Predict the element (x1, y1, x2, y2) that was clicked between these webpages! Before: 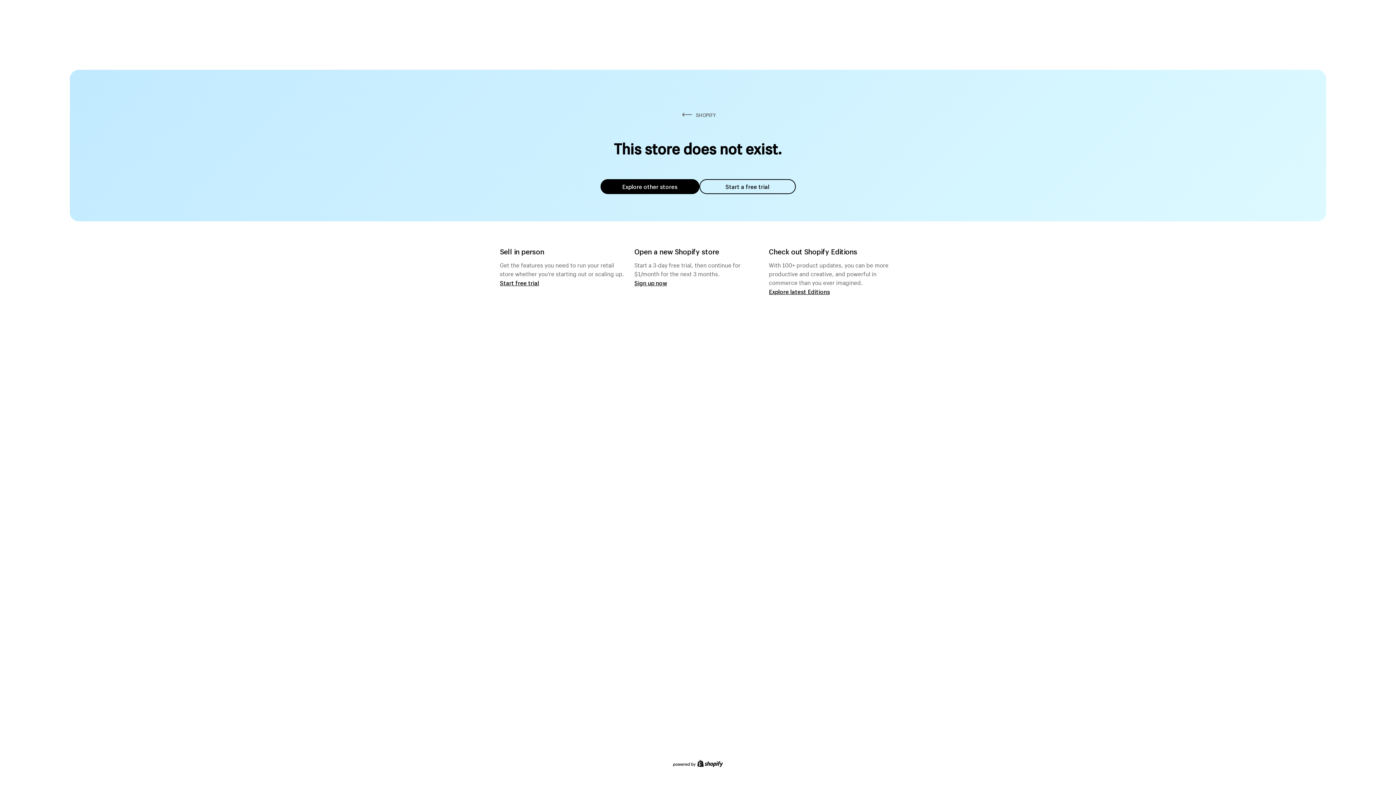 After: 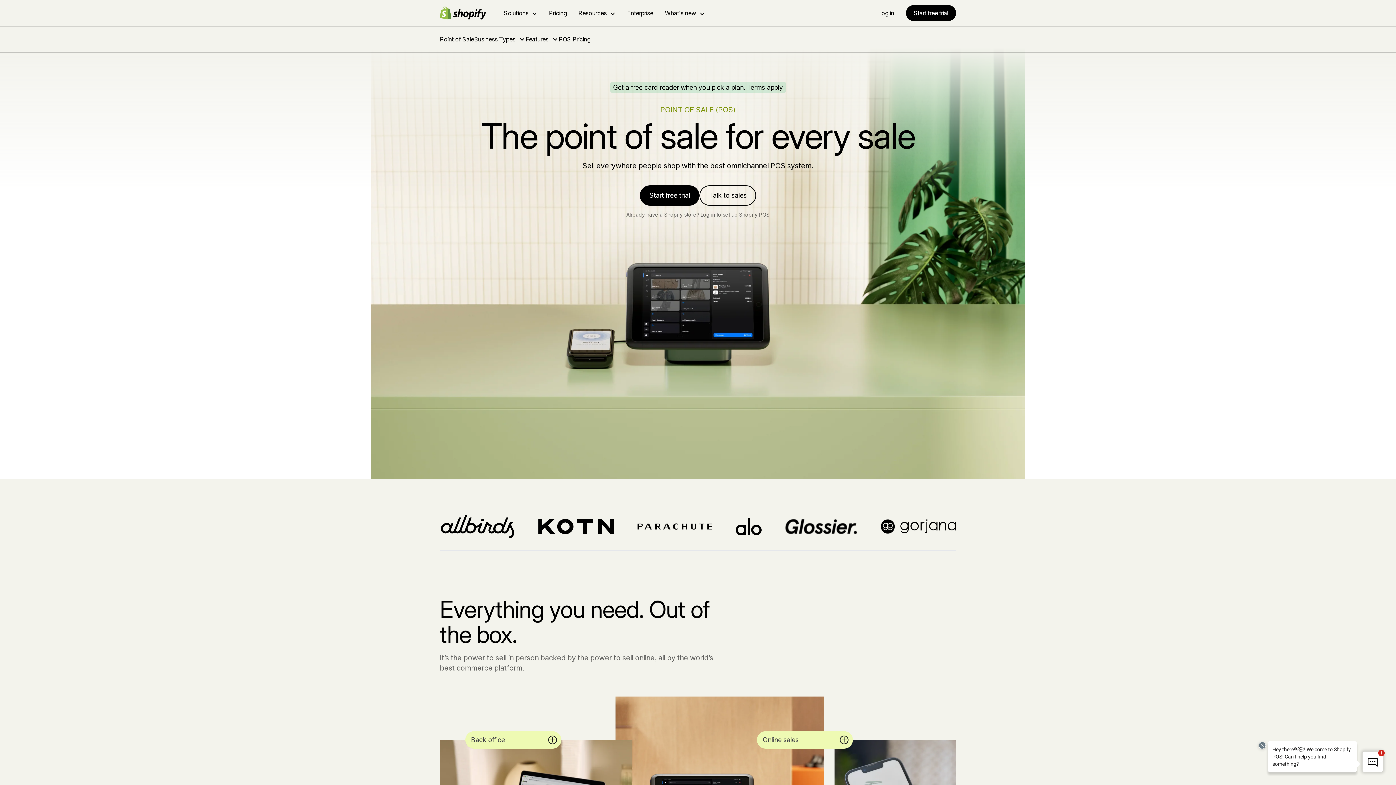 Action: bbox: (500, 279, 539, 286) label: Start free trial